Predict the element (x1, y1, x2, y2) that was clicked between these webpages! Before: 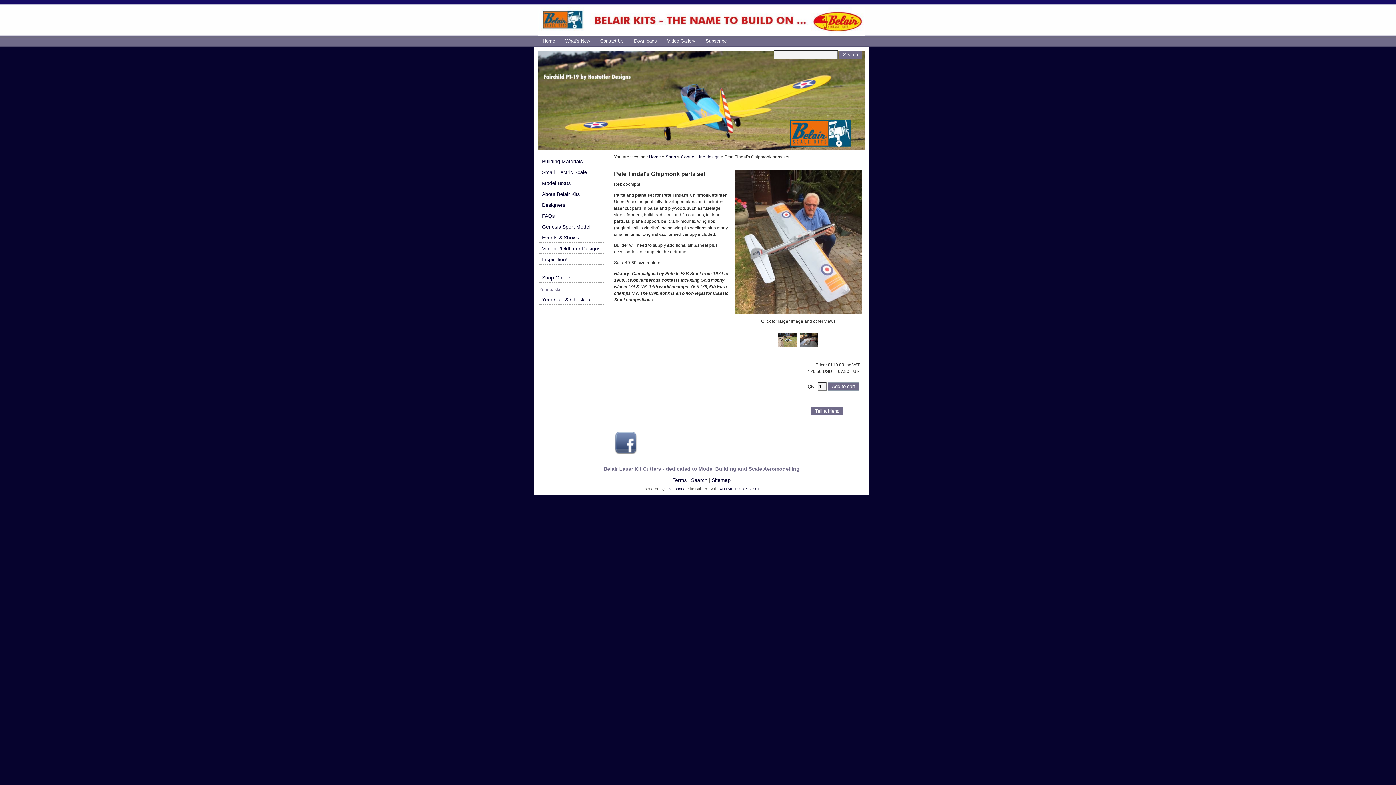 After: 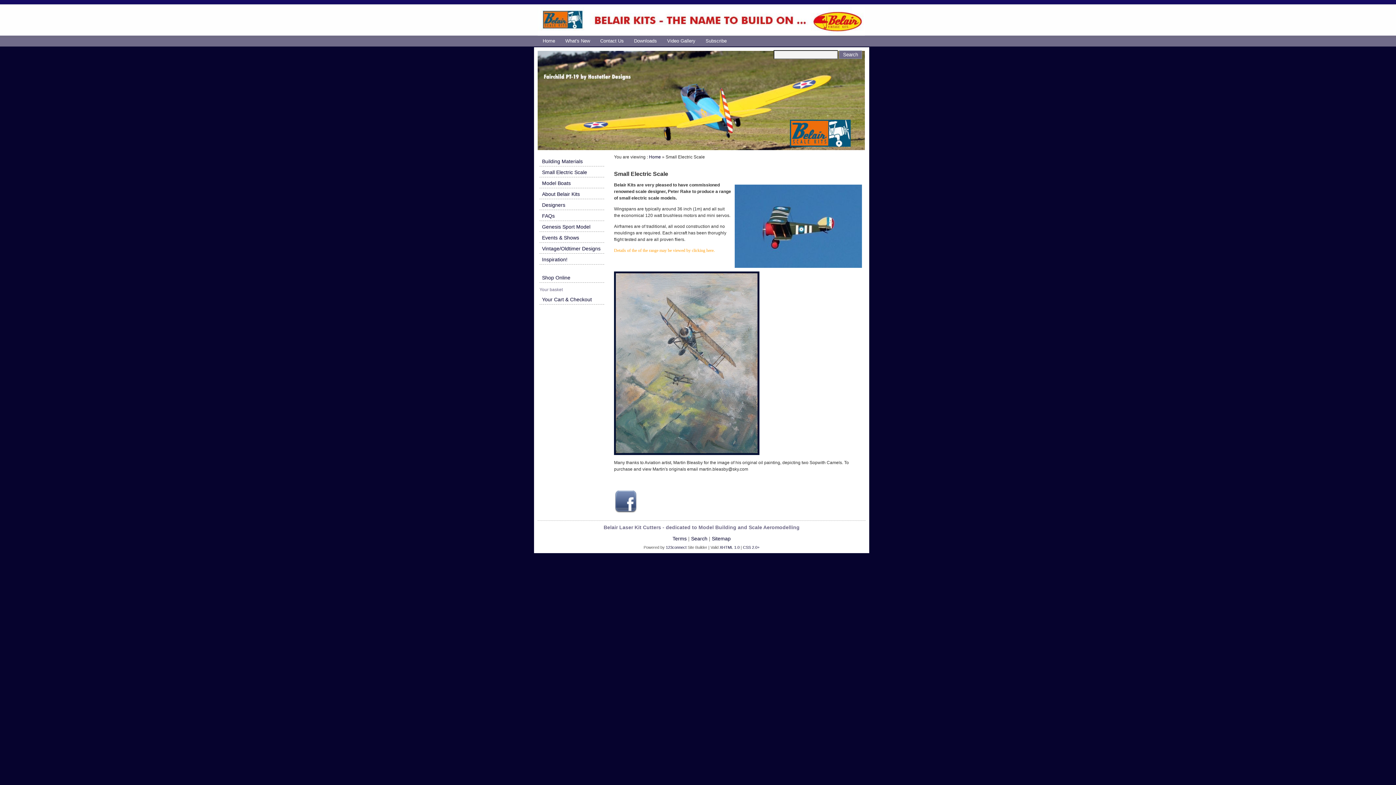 Action: label: Small Electric Scale bbox: (539, 166, 604, 177)